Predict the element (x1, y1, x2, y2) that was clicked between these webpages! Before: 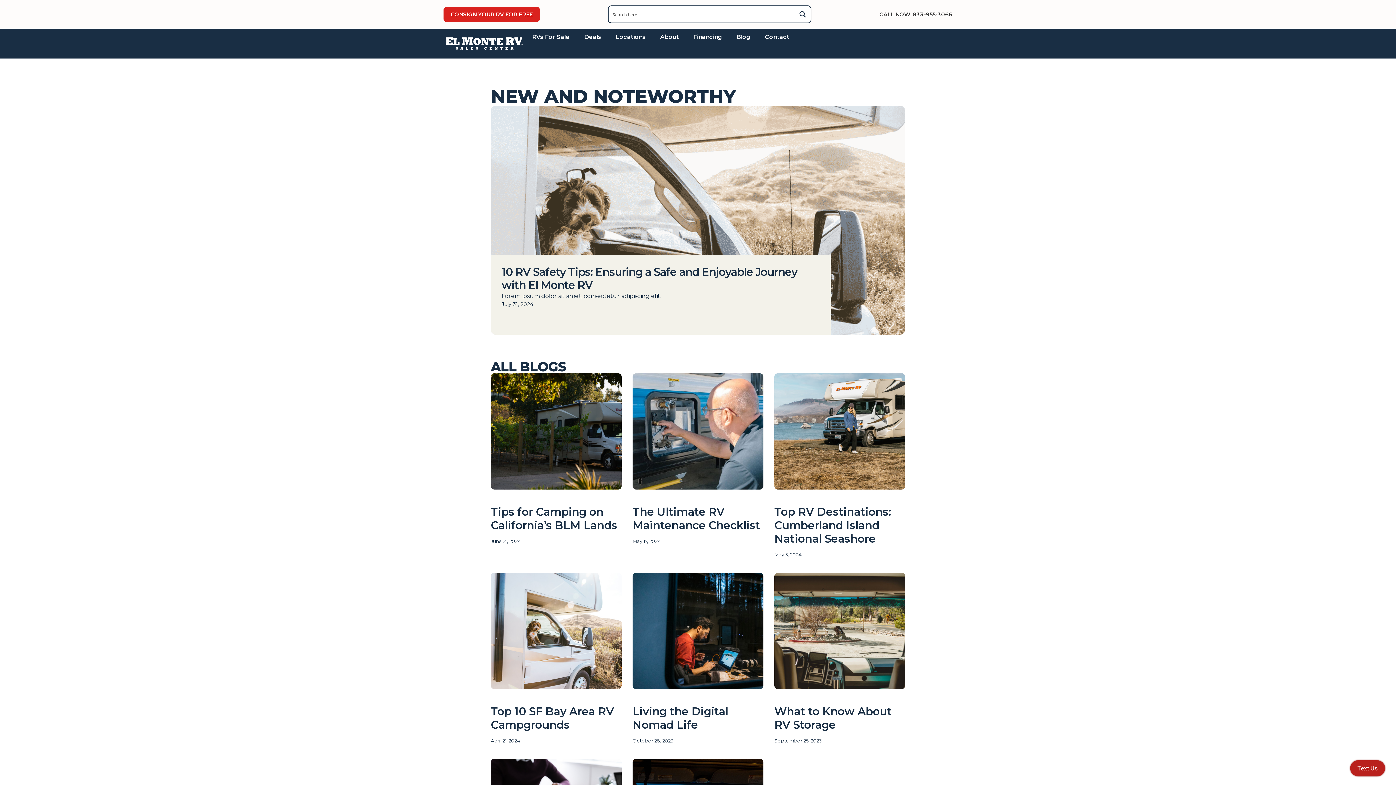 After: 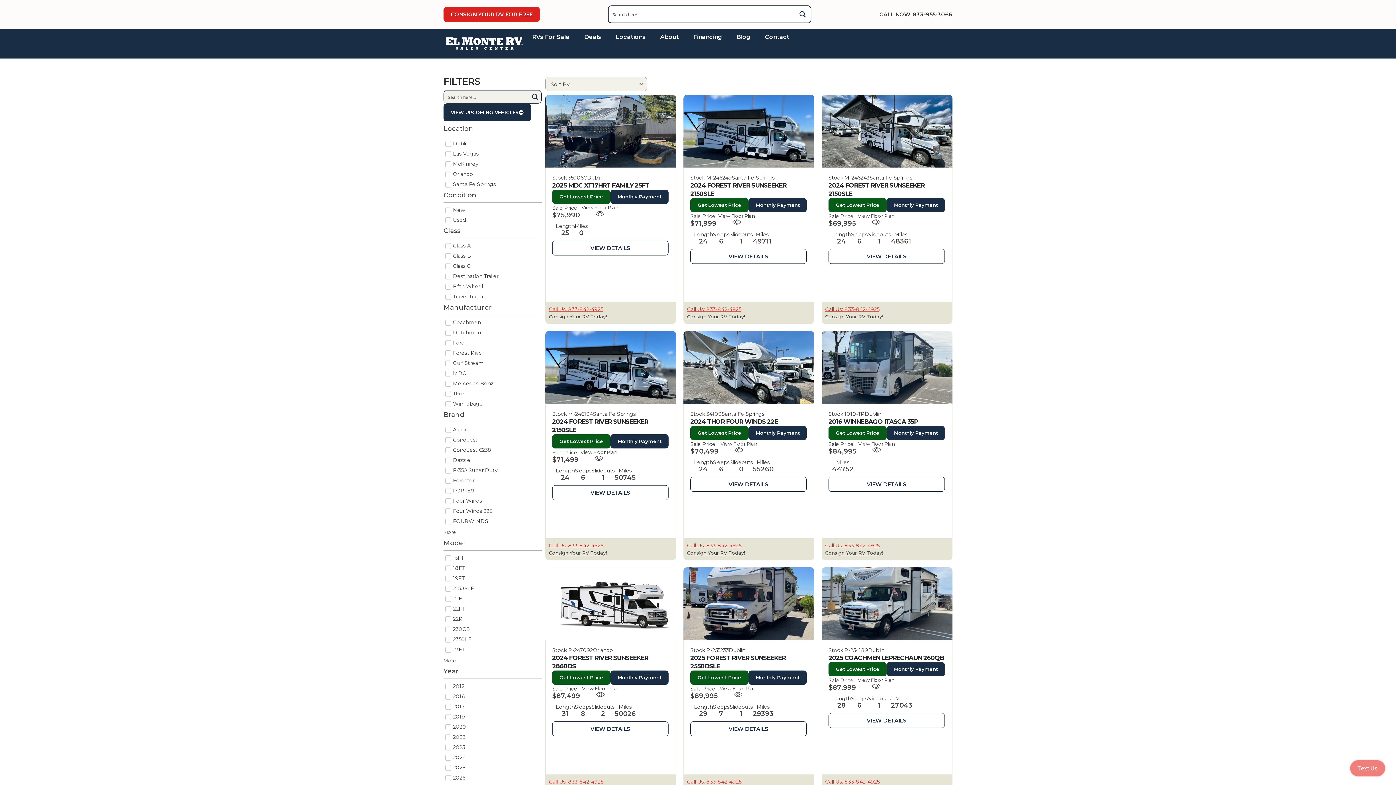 Action: label: RVs For Sale bbox: (525, 28, 577, 45)